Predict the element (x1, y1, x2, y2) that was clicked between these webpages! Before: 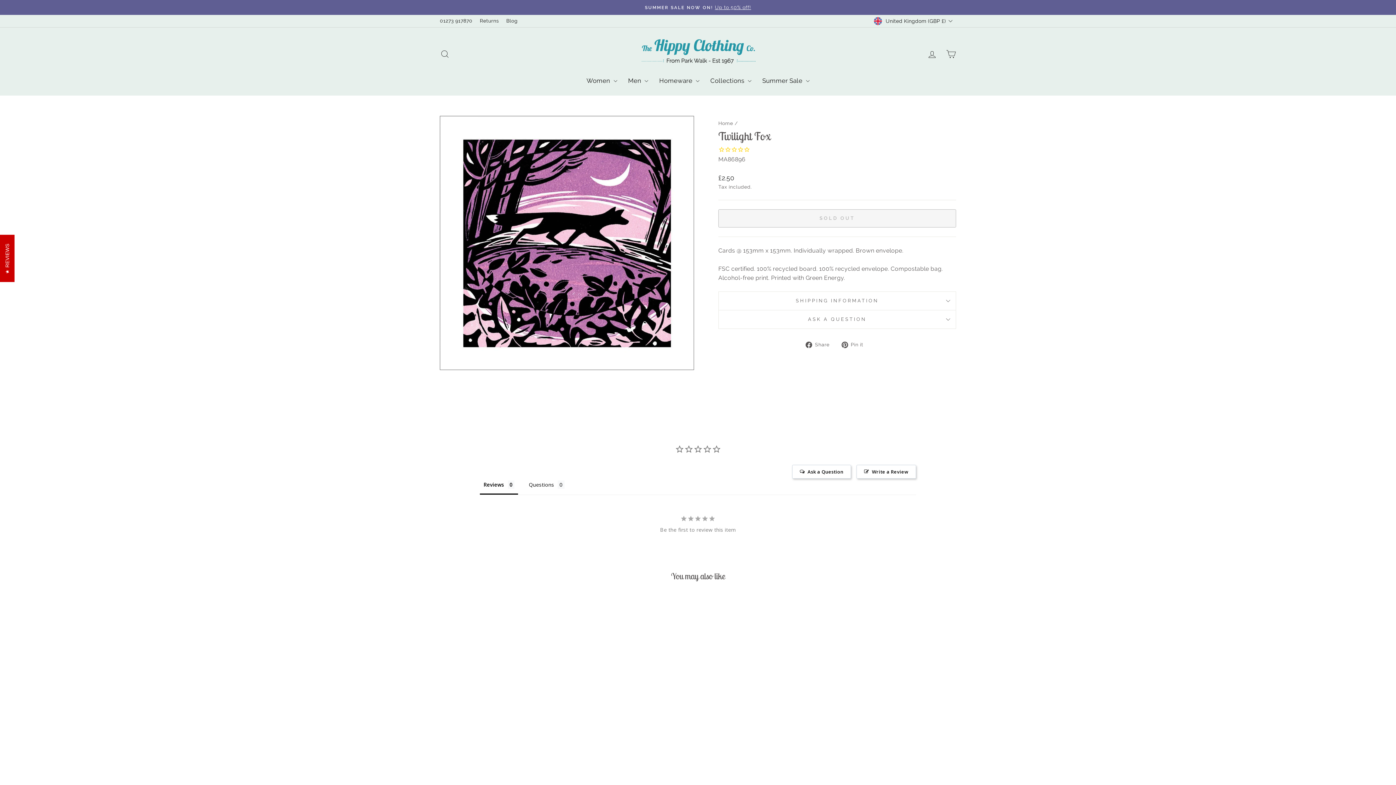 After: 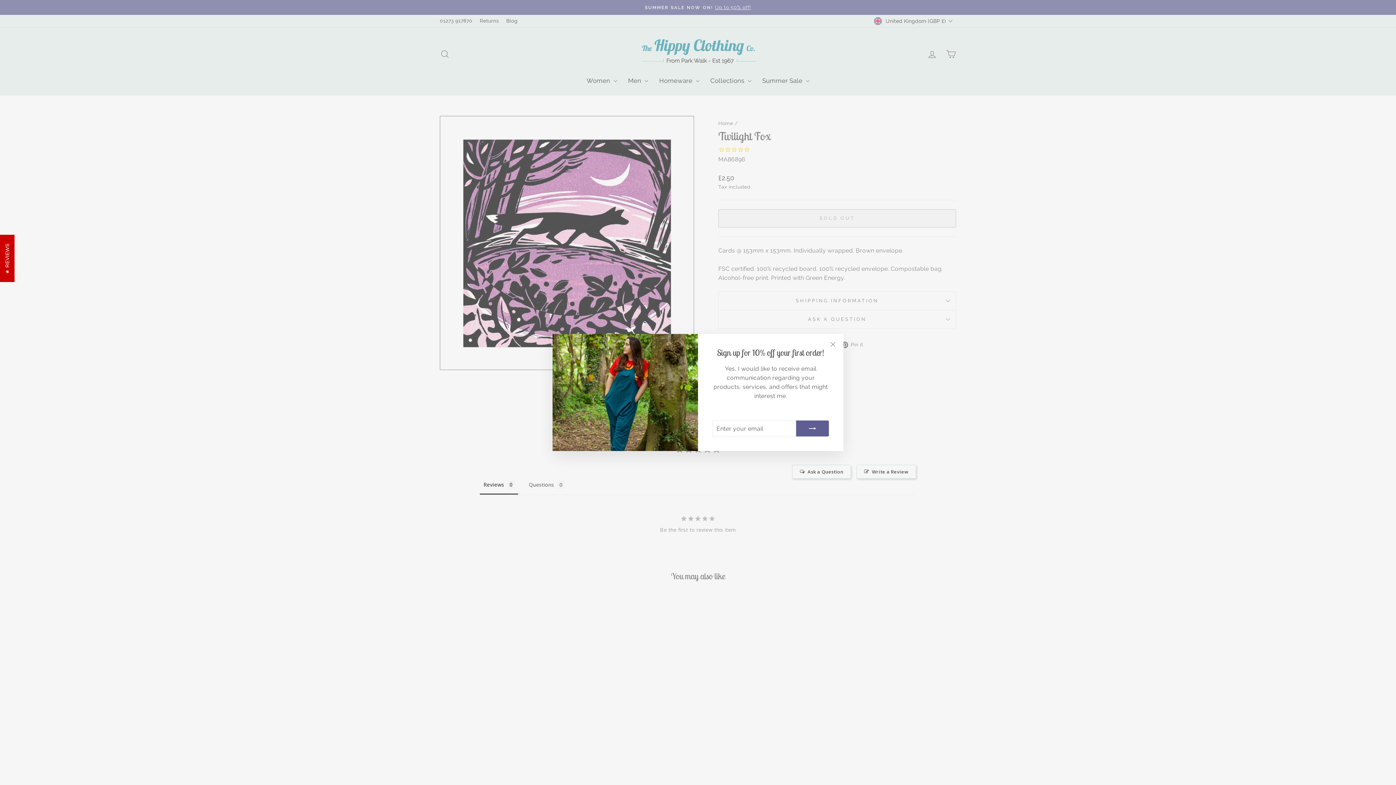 Action: bbox: (872, 14, 956, 27) label: United Kingdom (GBP £)